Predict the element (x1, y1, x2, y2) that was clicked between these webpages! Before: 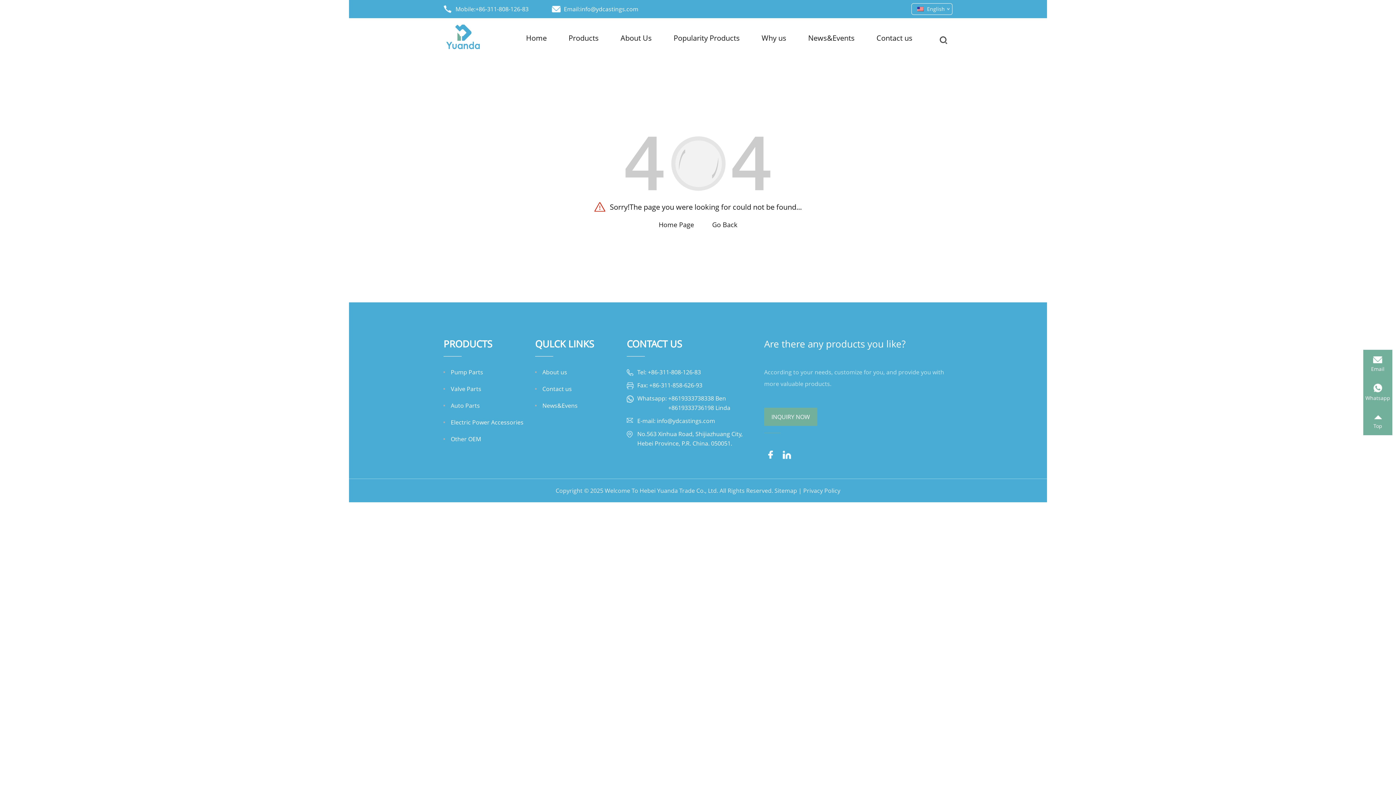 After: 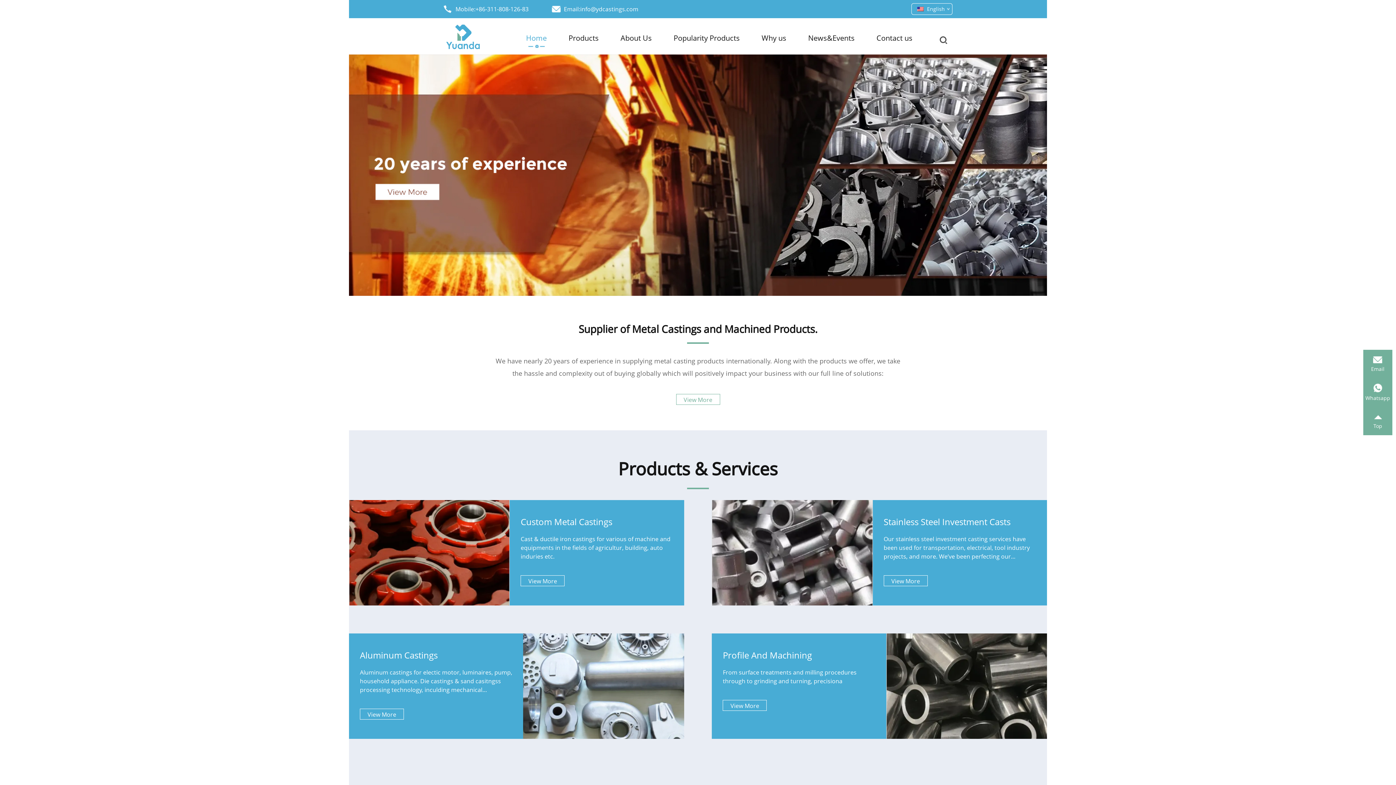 Action: bbox: (443, 21, 484, 52)